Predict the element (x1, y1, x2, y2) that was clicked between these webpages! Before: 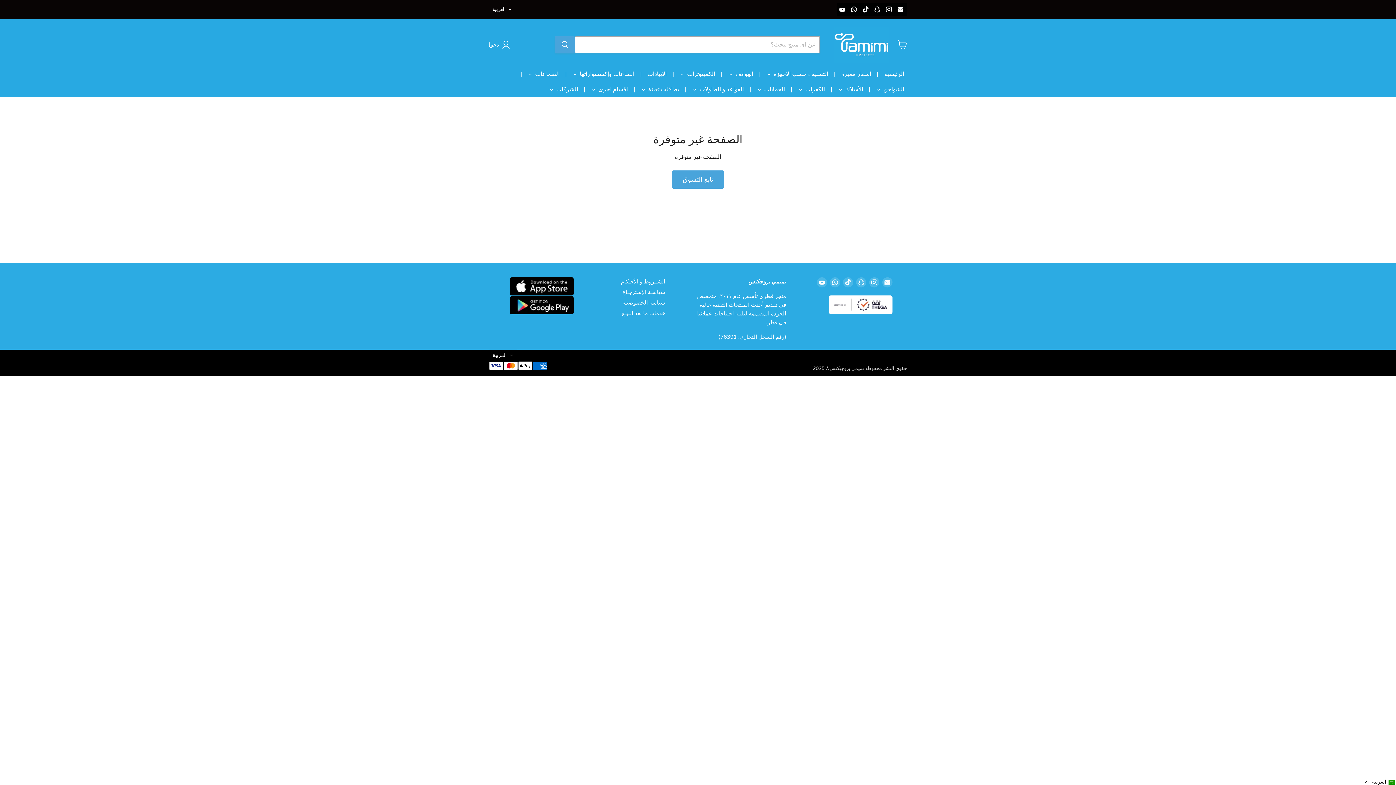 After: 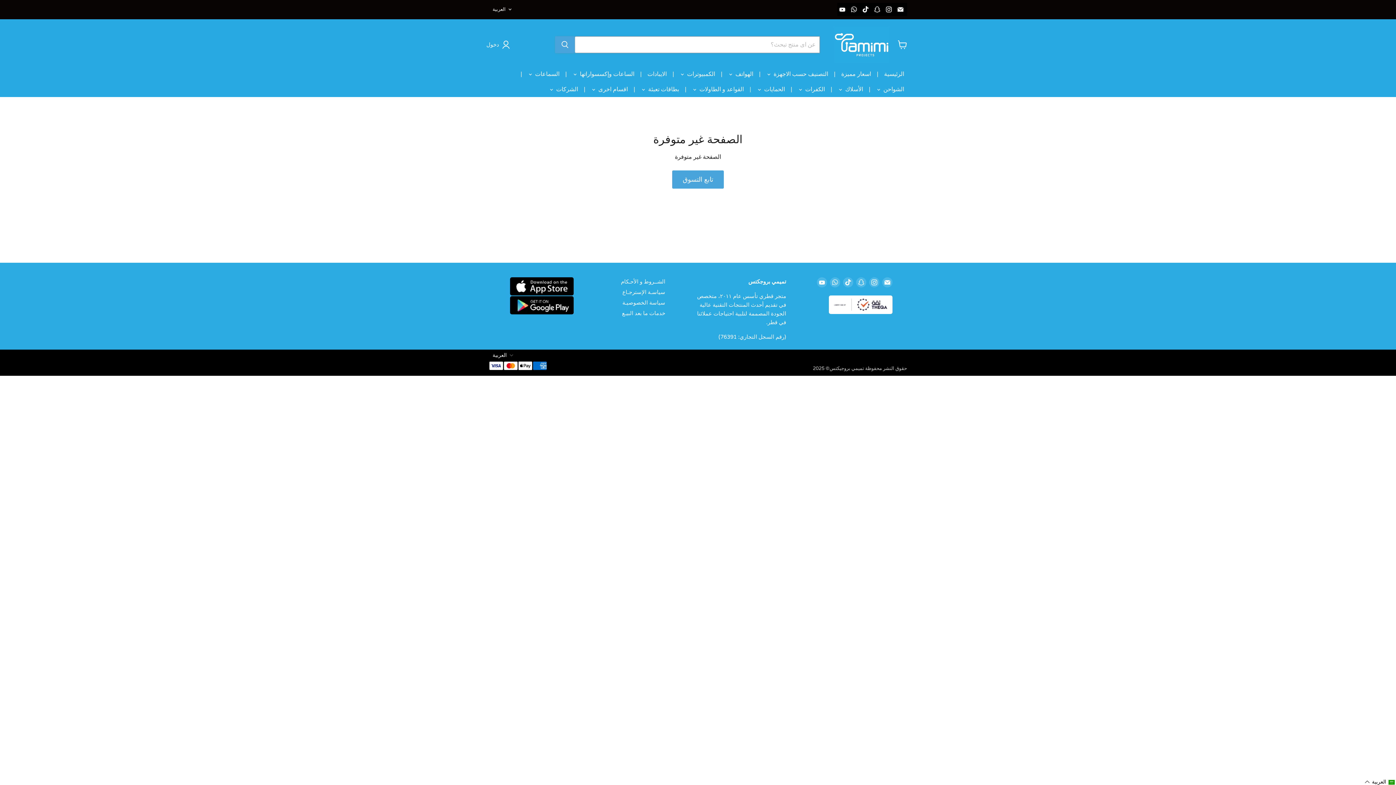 Action: bbox: (746, 81, 754, 97) label: |